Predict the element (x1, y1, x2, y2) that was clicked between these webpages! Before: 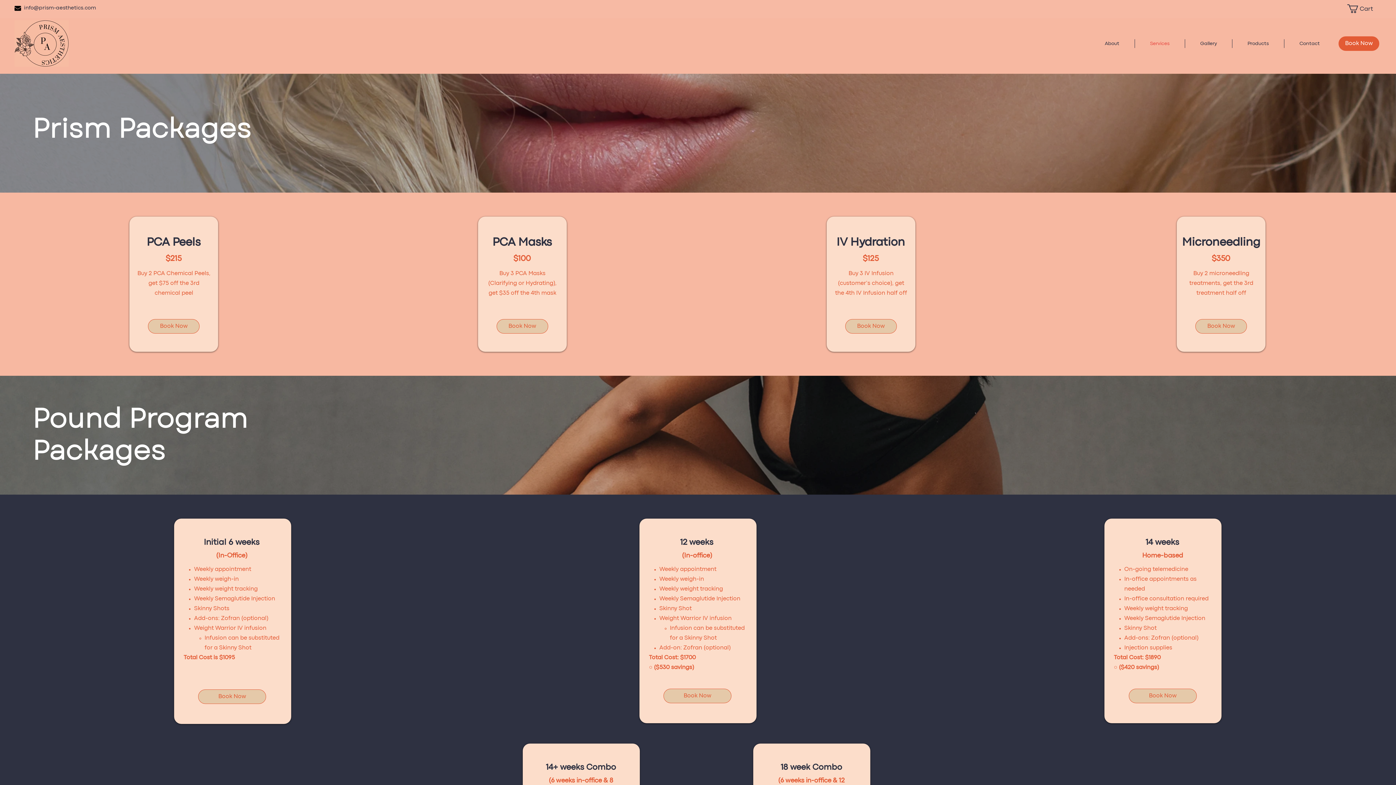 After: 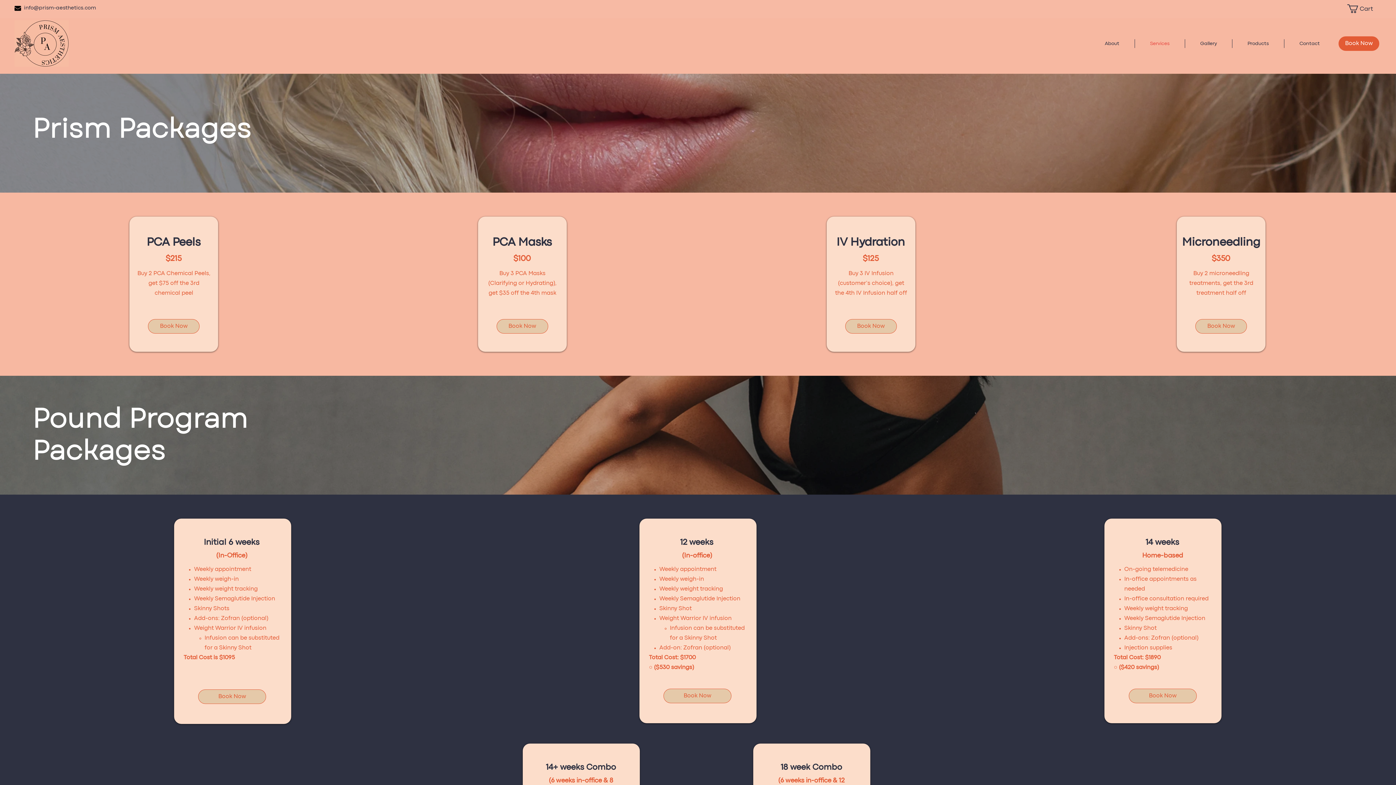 Action: label: info@prism-aesthetics.com bbox: (24, 5, 96, 10)